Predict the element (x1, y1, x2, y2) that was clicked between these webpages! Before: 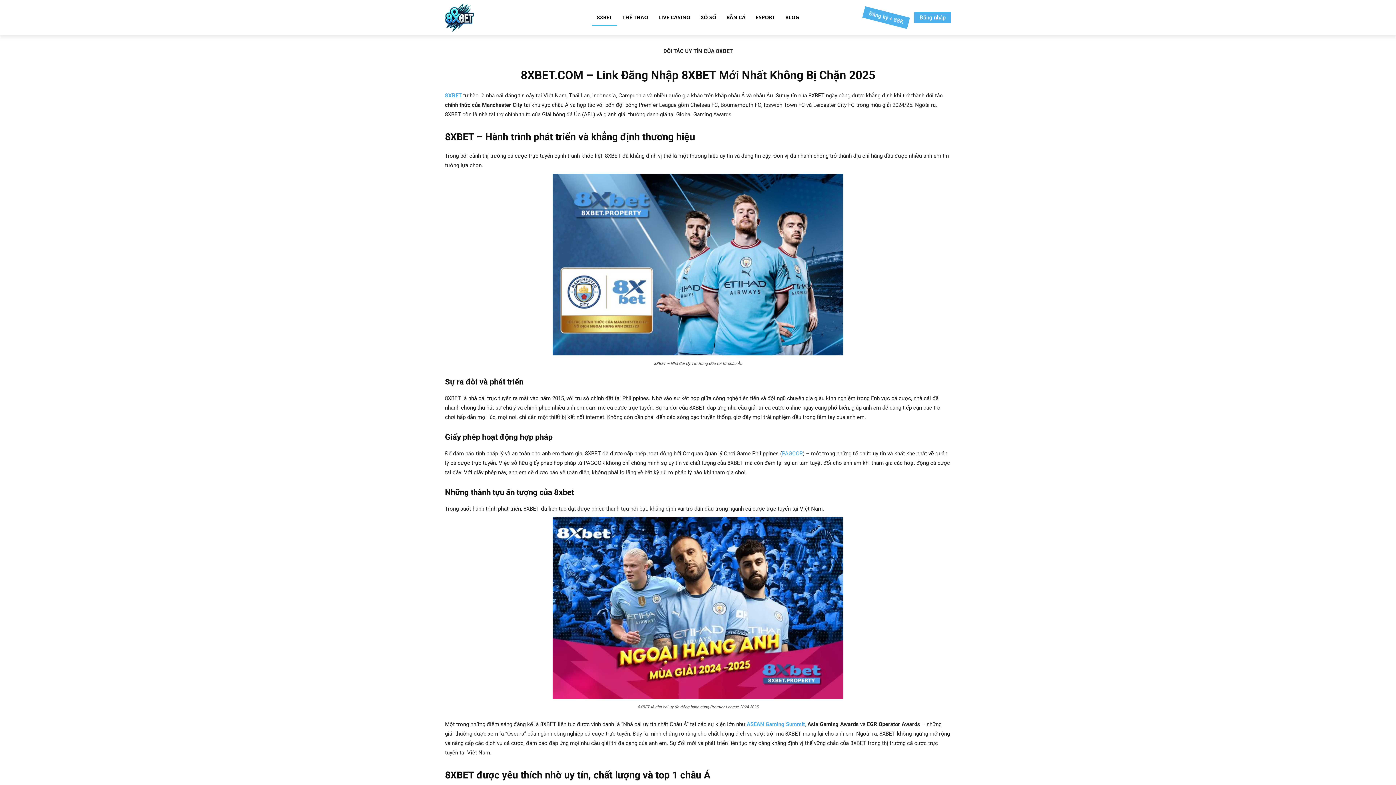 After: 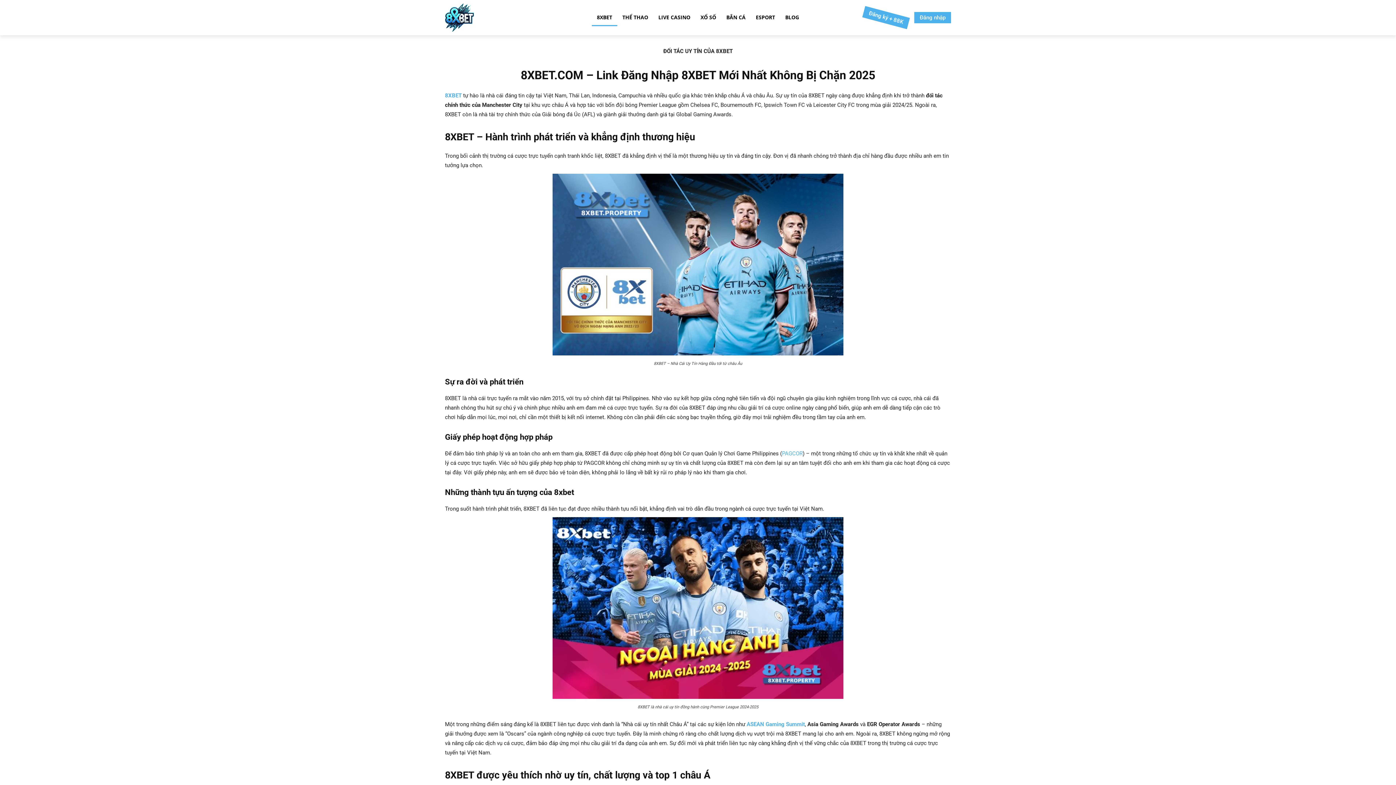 Action: bbox: (445, 3, 532, 31)